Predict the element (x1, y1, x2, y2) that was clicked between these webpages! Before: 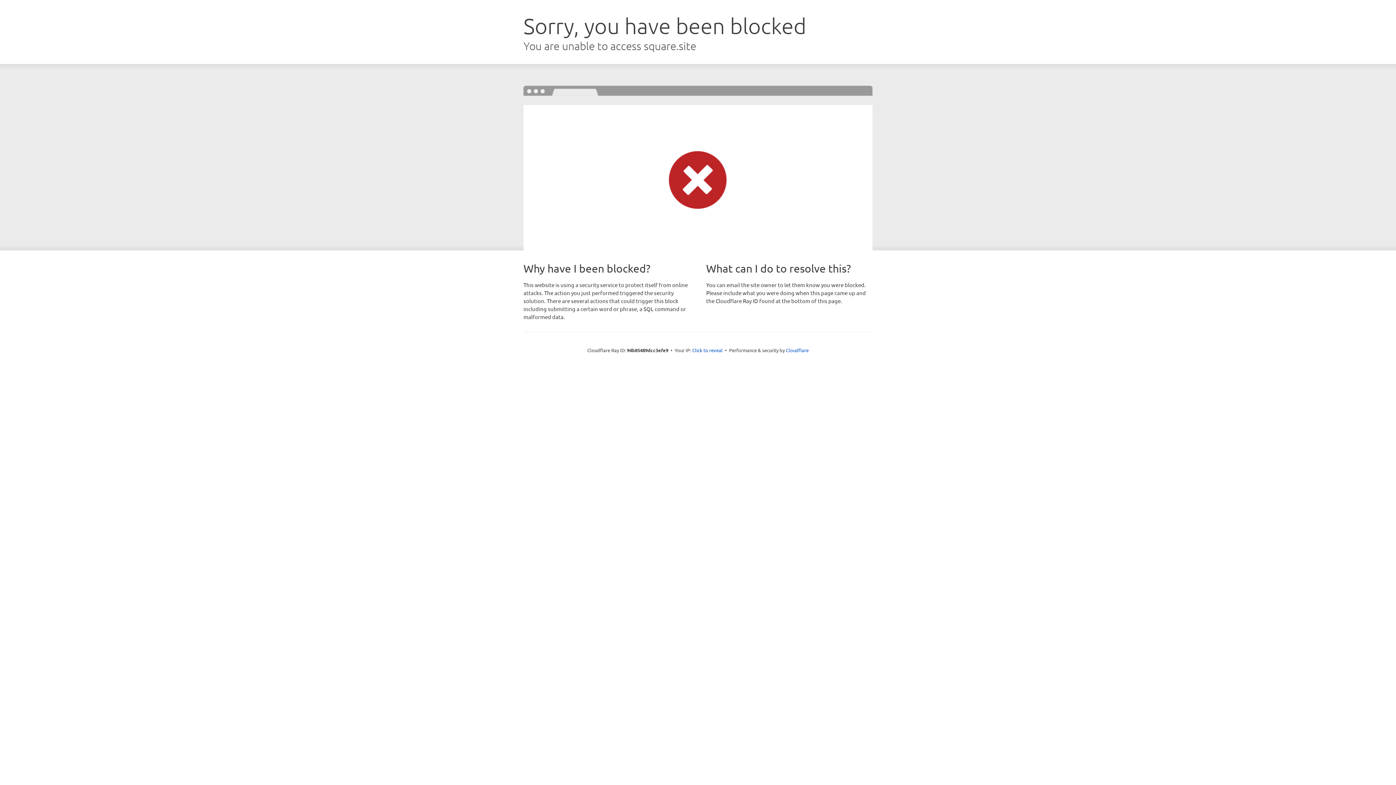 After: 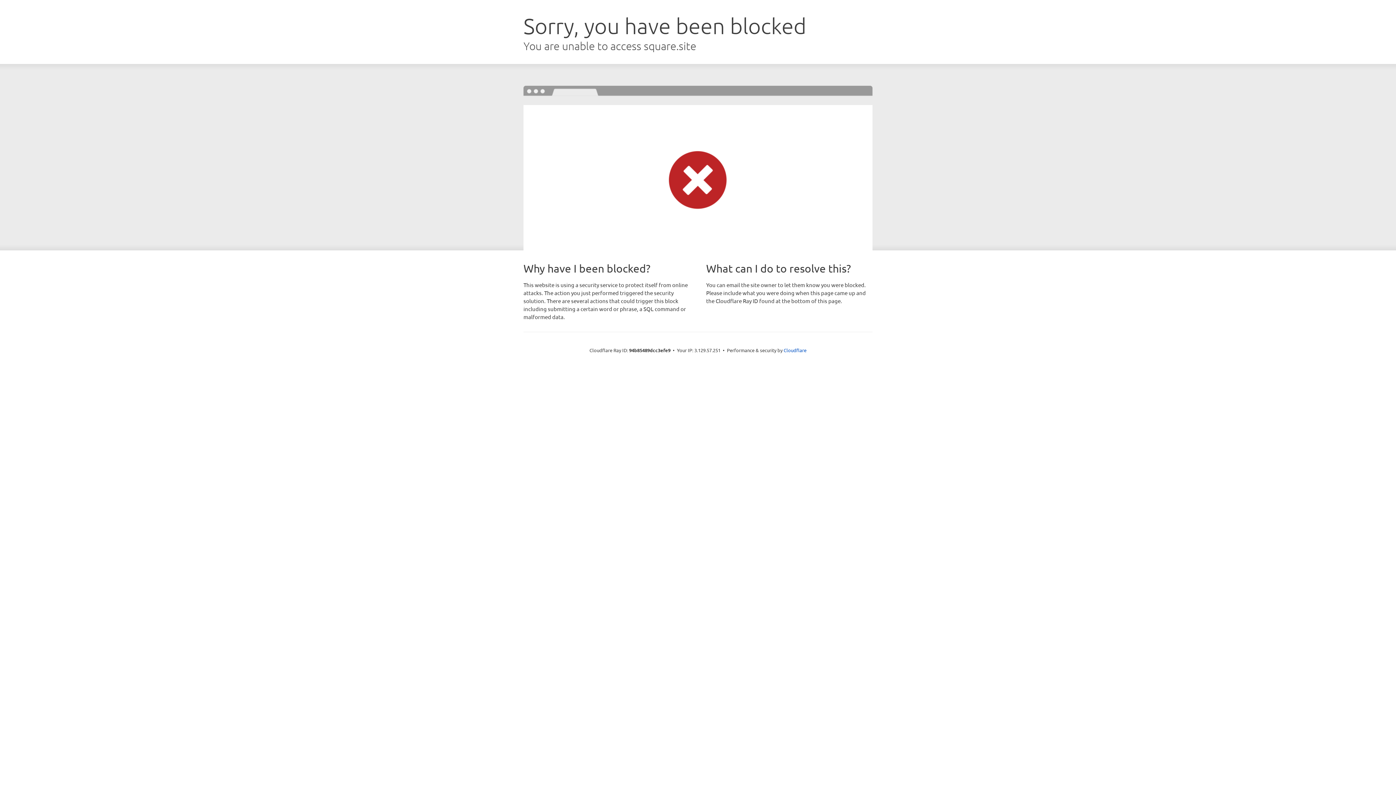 Action: bbox: (692, 346, 722, 353) label: Click to reveal